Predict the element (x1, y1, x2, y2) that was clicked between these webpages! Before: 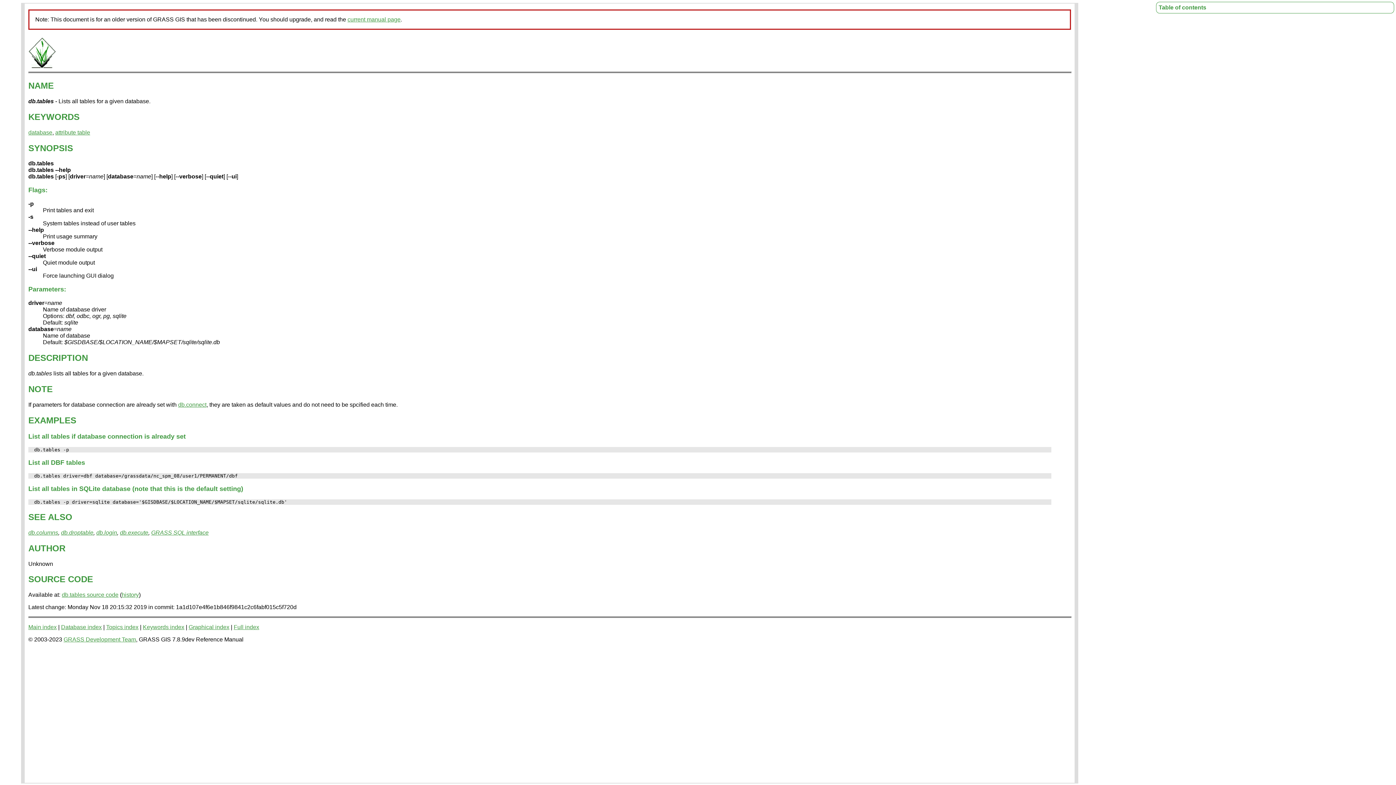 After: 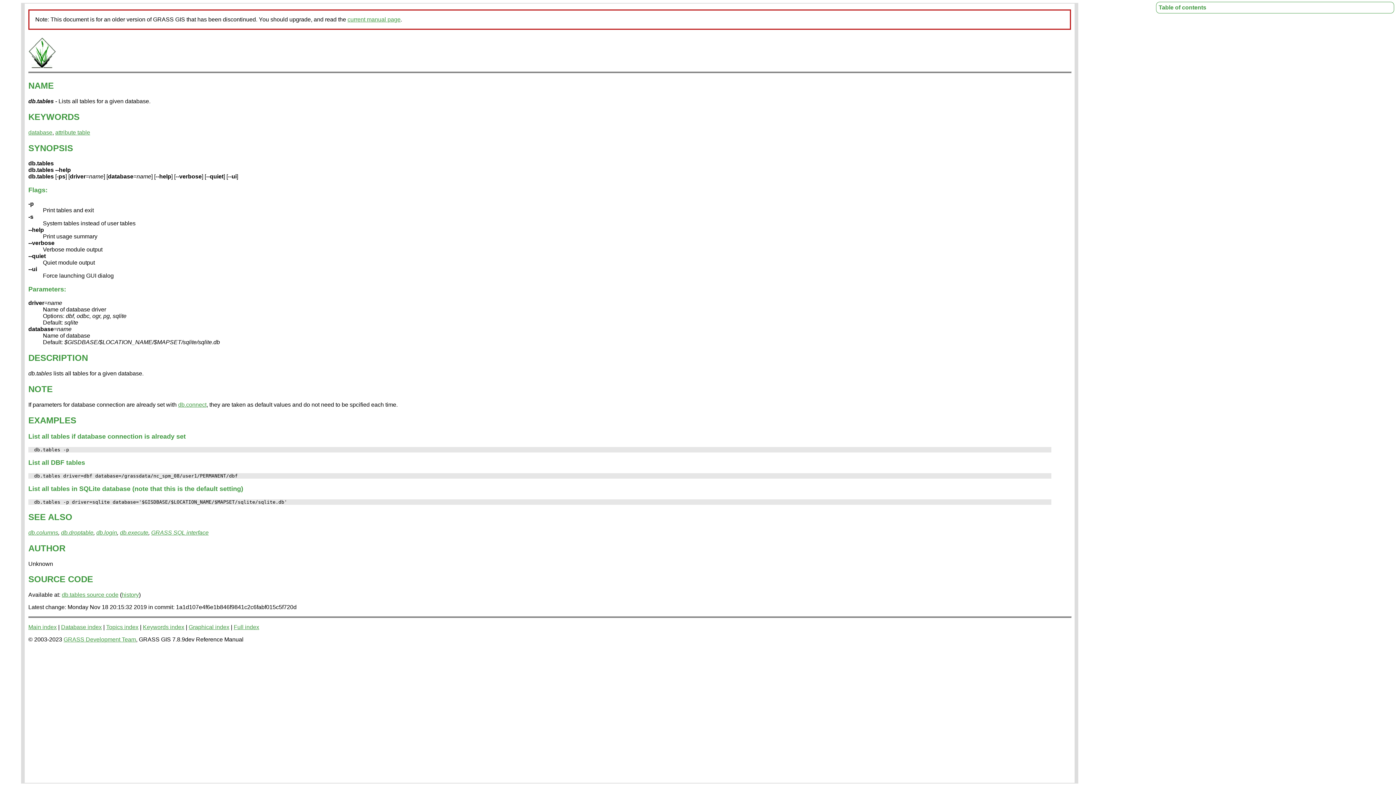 Action: bbox: (28, 485, 243, 492) label: List all tables in SQLite database (note that this is the default setting)